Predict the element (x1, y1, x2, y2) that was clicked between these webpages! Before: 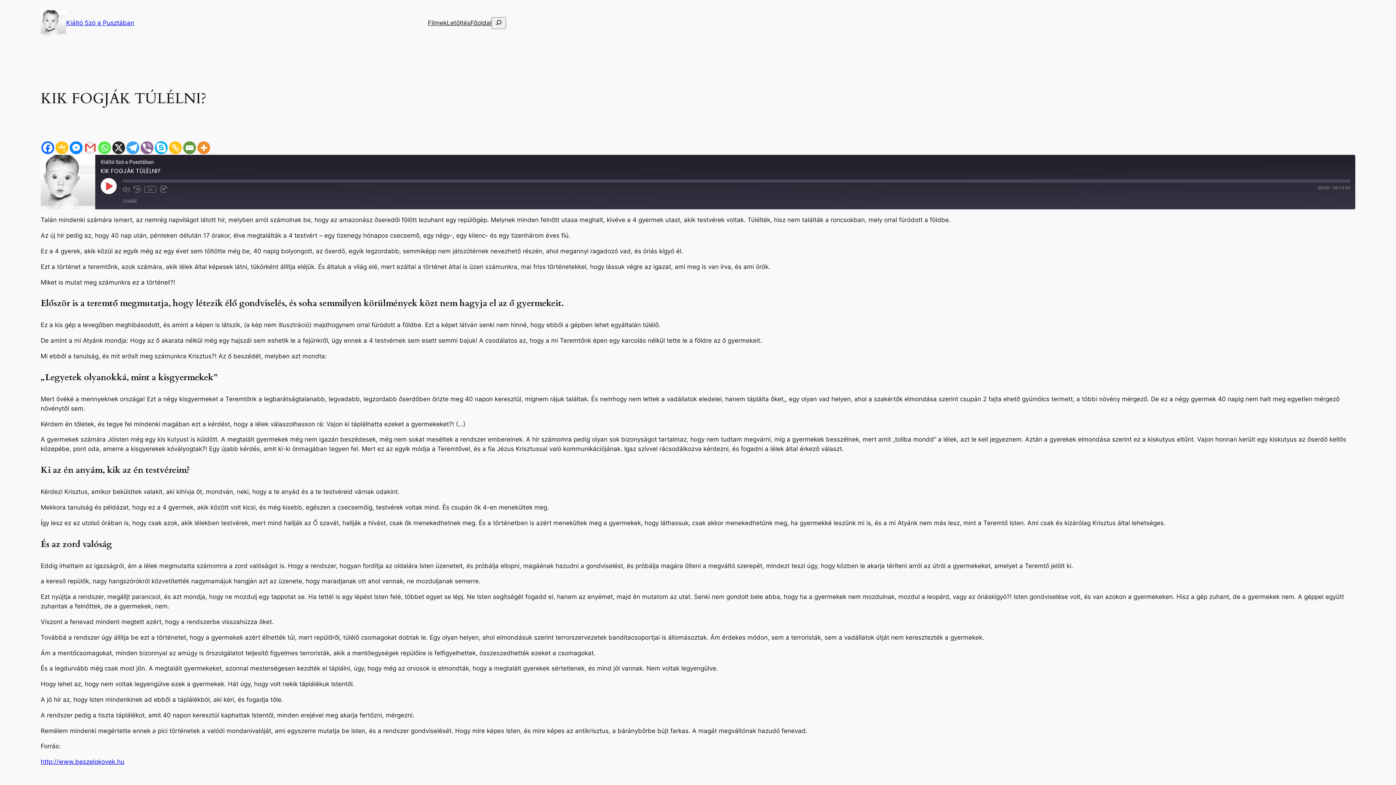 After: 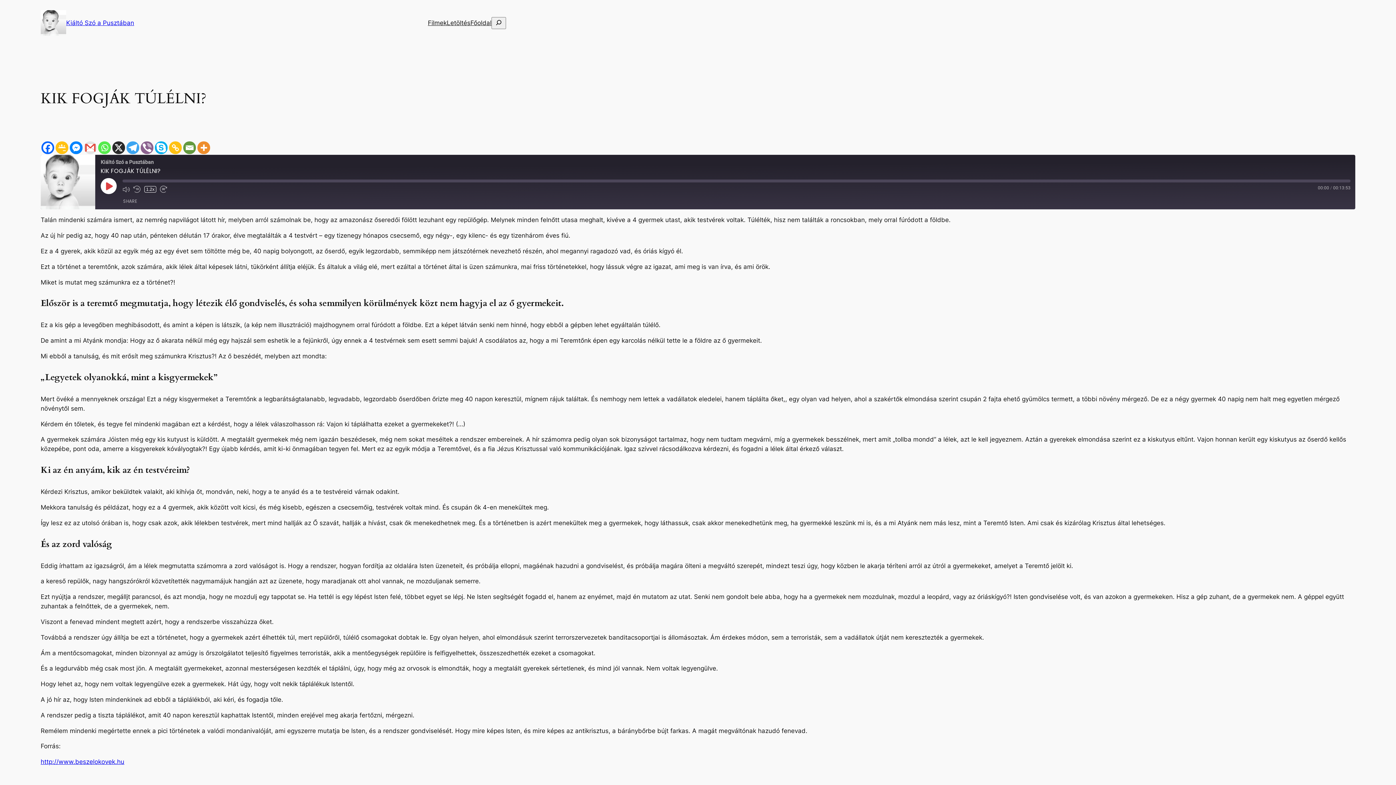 Action: label: 1x bbox: (144, 186, 156, 192)